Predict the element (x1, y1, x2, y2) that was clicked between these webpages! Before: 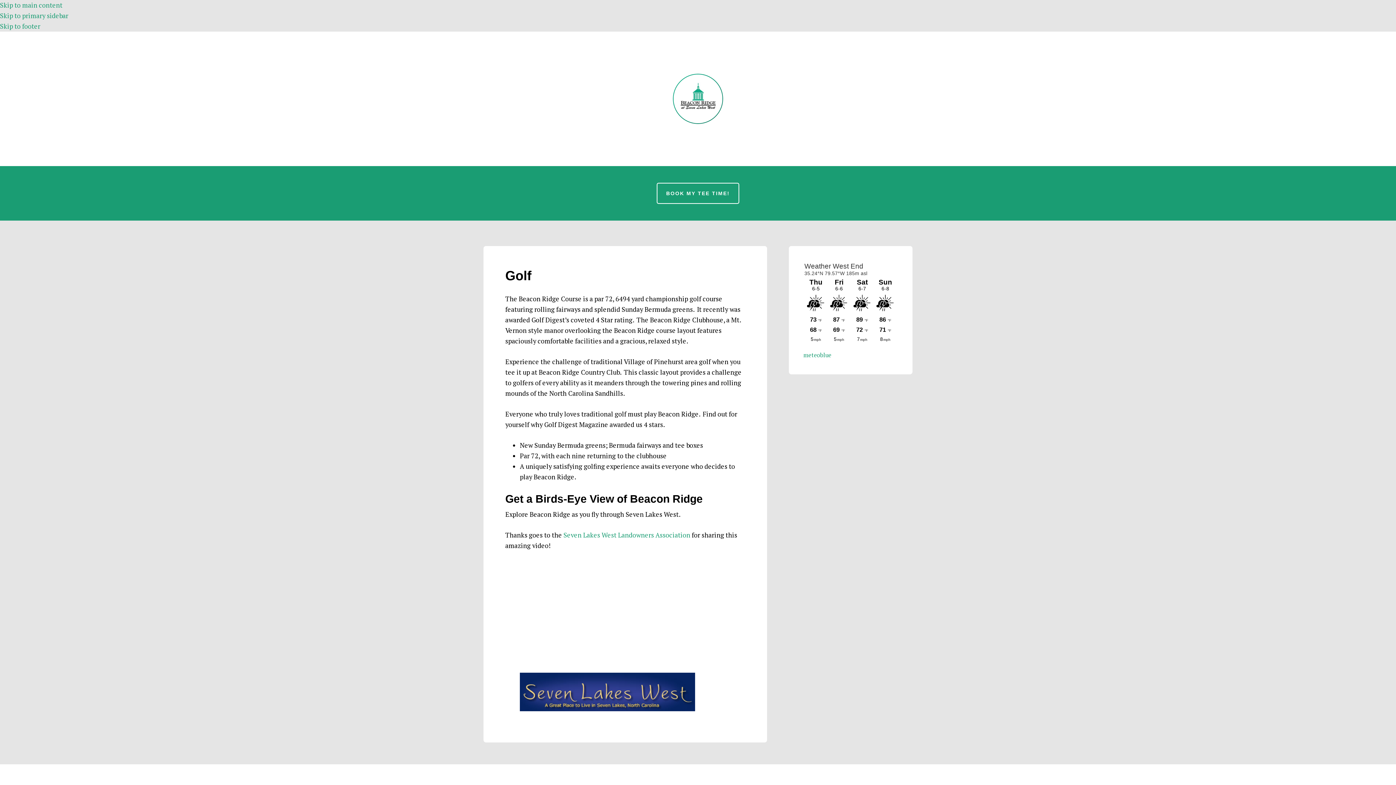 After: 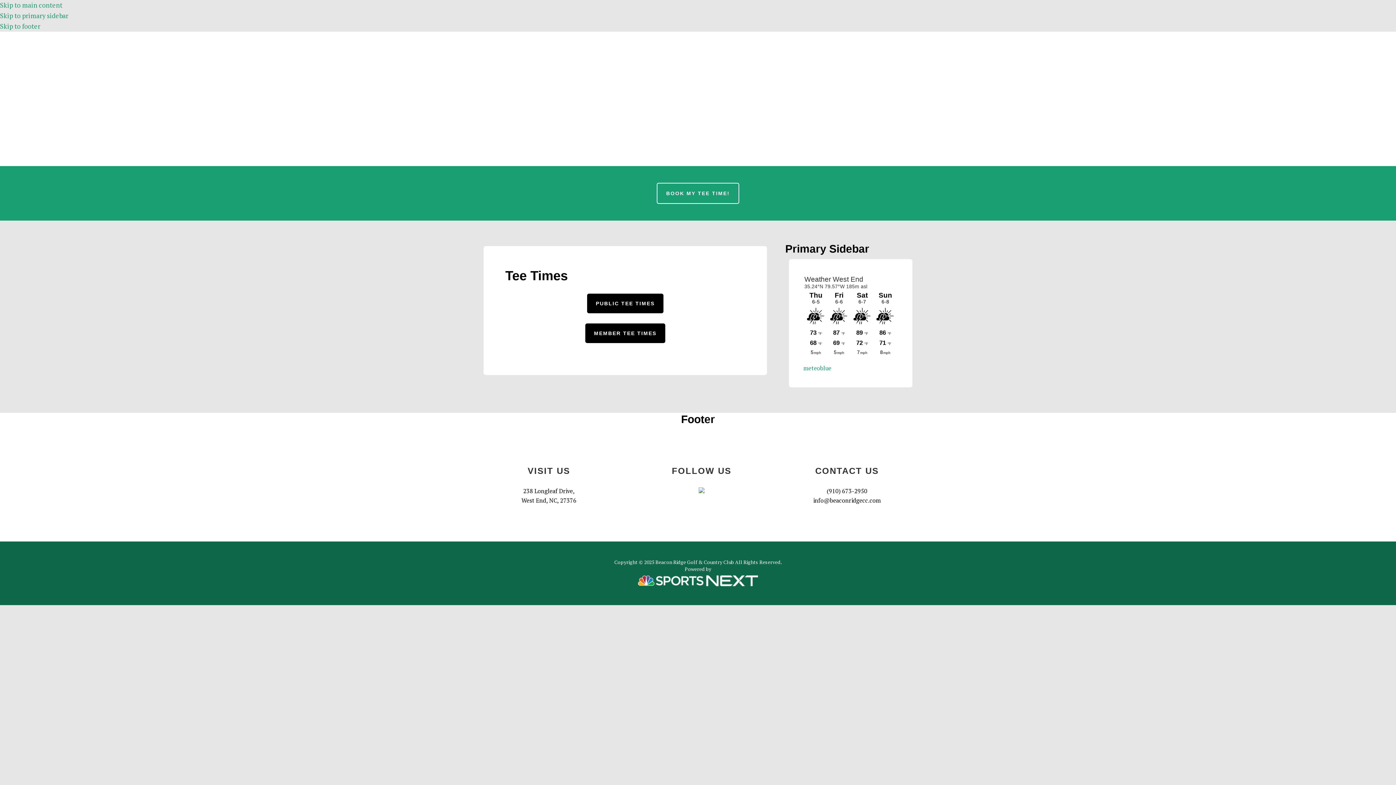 Action: bbox: (656, 182, 739, 204) label: BOOK MY TEE TIME!